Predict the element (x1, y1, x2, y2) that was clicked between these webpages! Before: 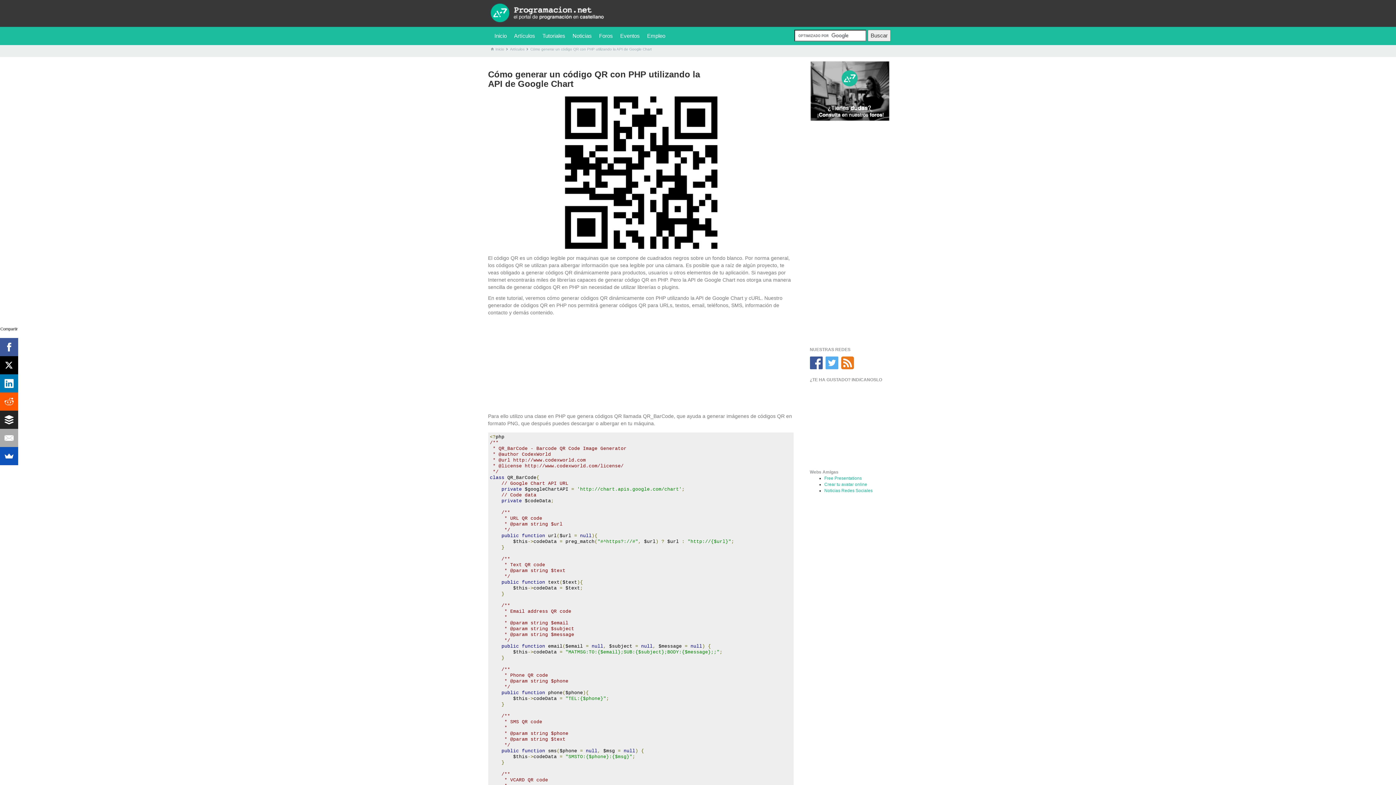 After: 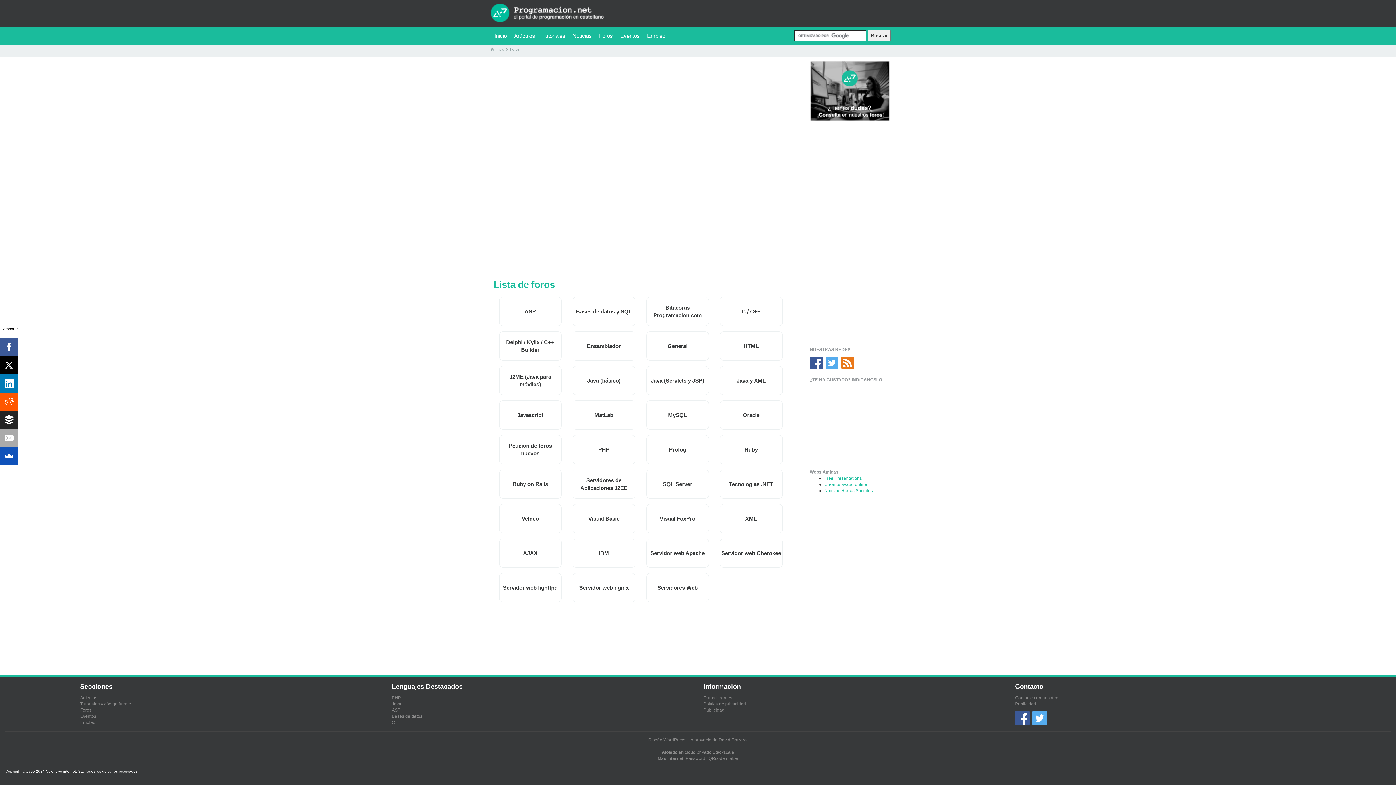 Action: bbox: (595, 26, 616, 45) label: Foros